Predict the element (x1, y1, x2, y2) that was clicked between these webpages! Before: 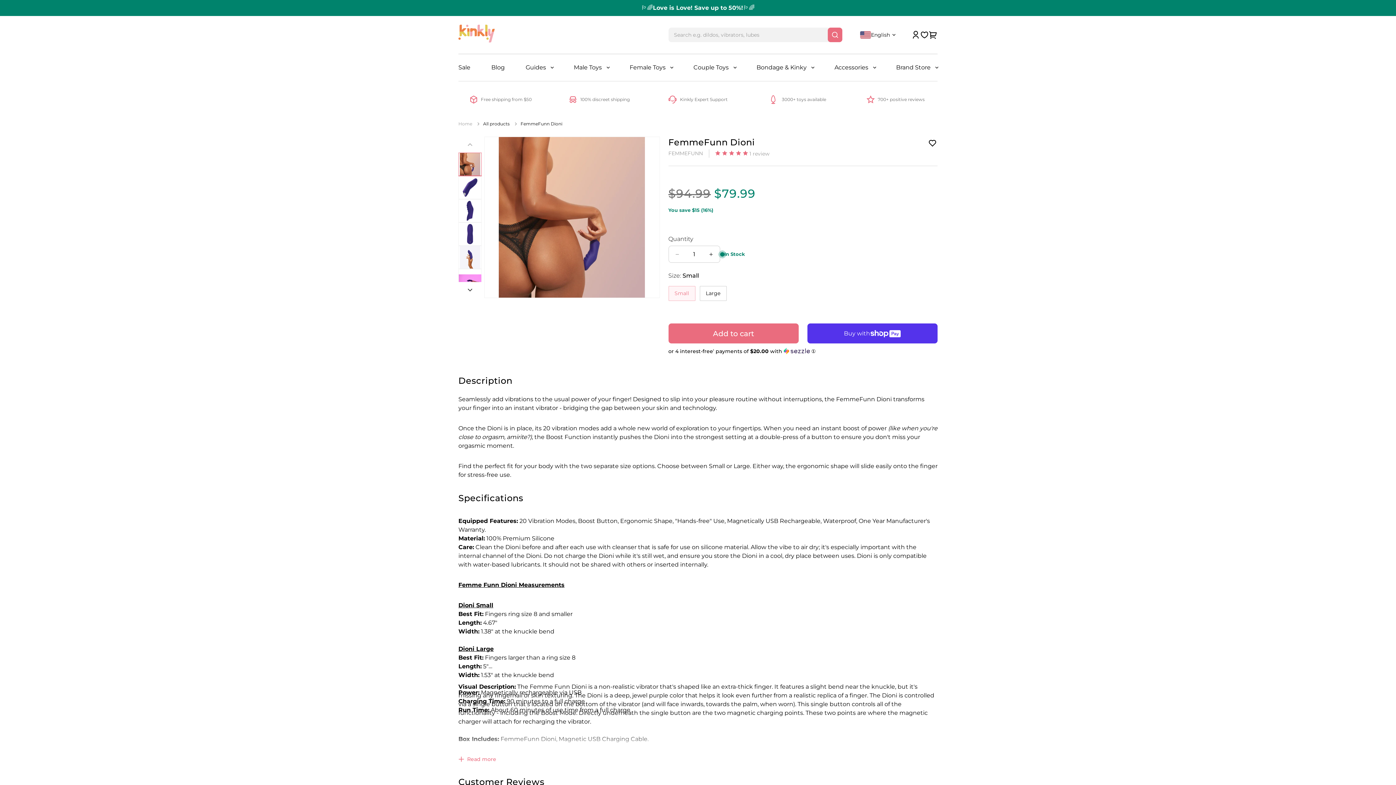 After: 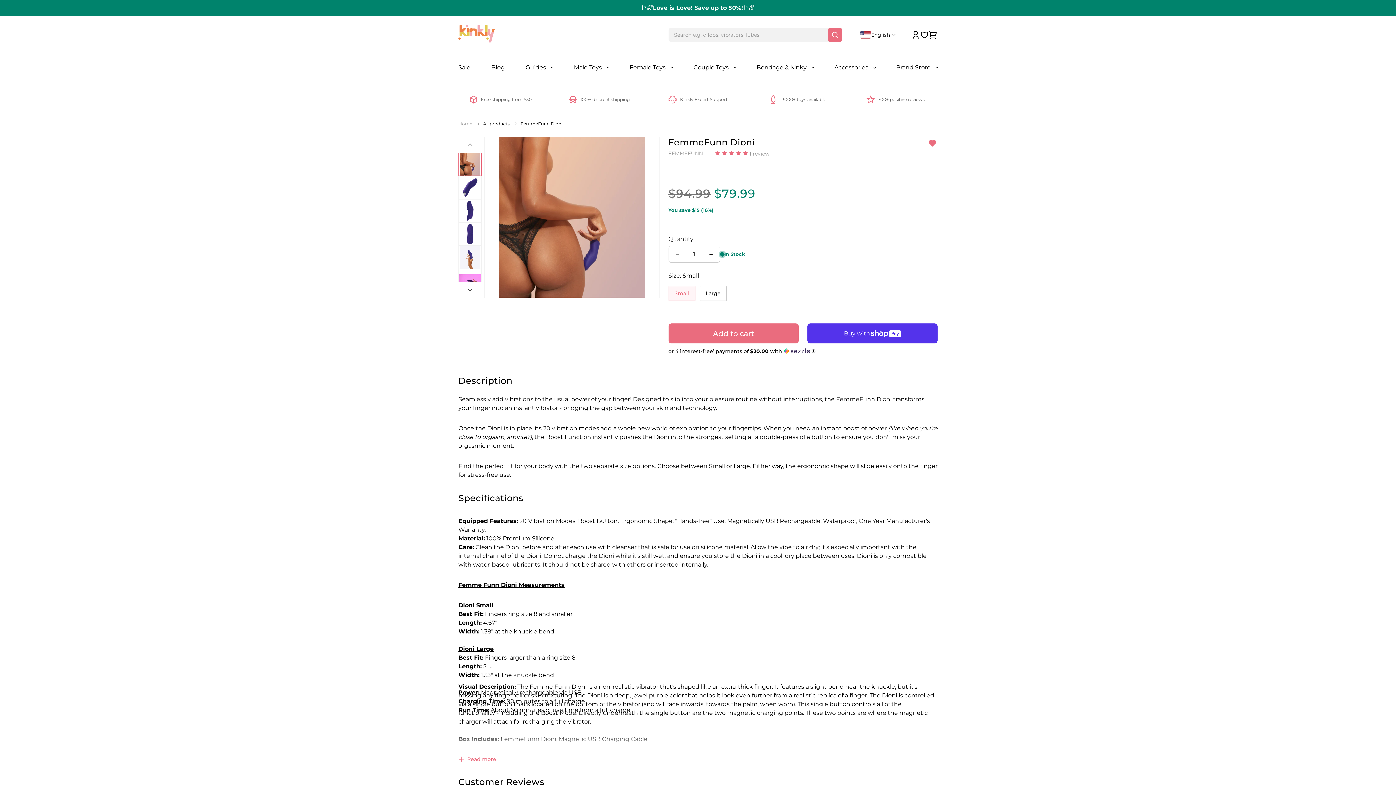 Action: bbox: (928, 138, 937, 147) label: Add or Remove product from wishlist